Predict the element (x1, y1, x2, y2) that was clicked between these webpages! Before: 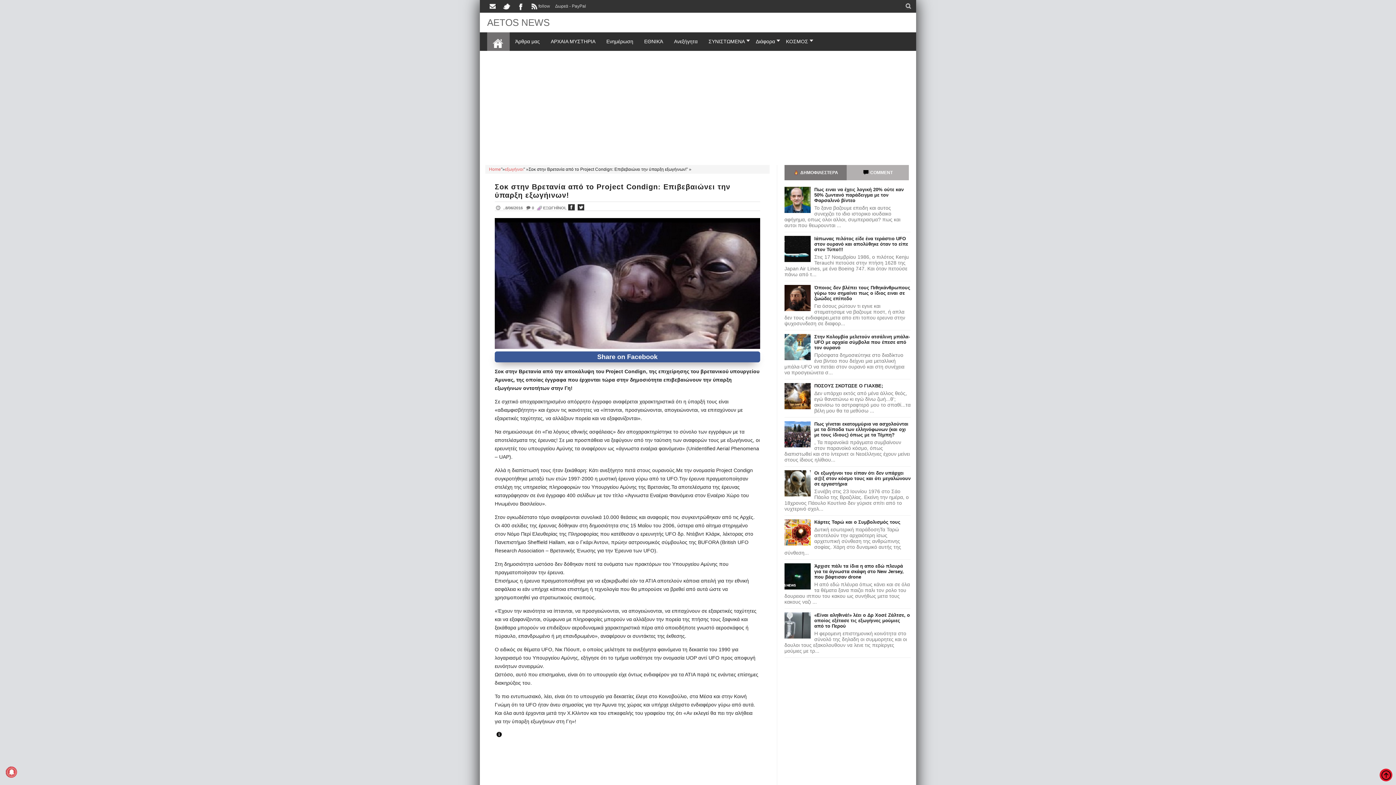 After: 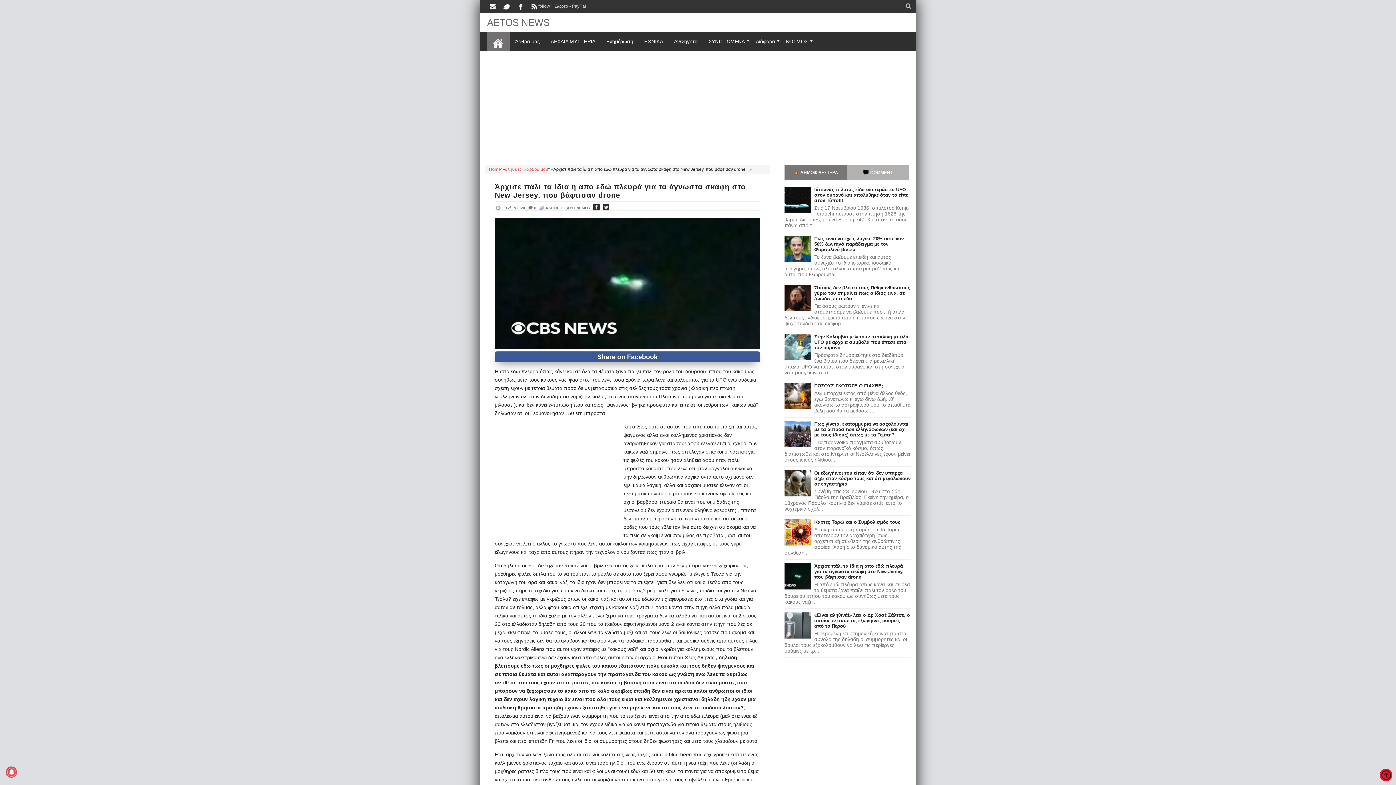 Action: label: Άρχισε πάλι τα ίδια η απο εδώ πλευρά για τα άγνωστα σκάφη στο New Jersey, που βάφτισαν drone bbox: (814, 563, 903, 580)